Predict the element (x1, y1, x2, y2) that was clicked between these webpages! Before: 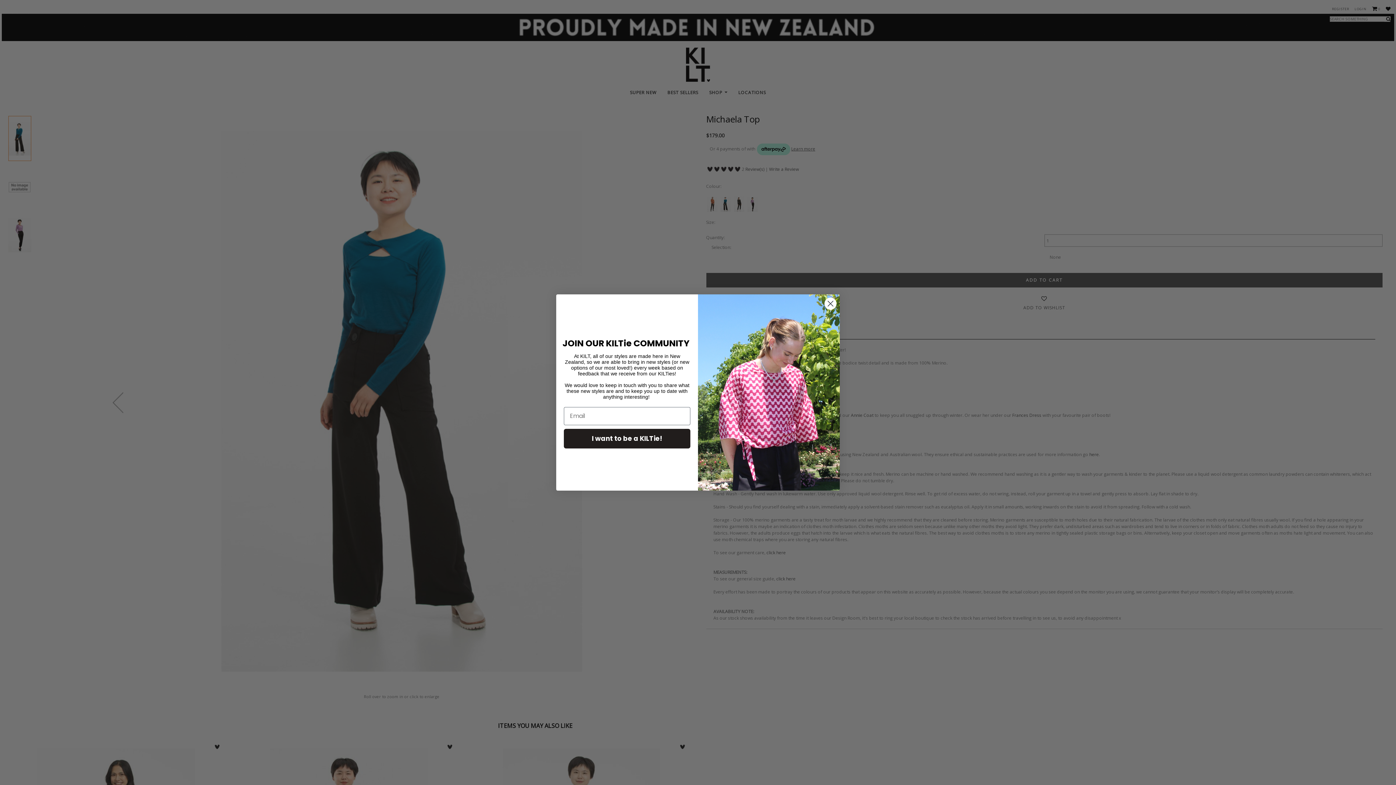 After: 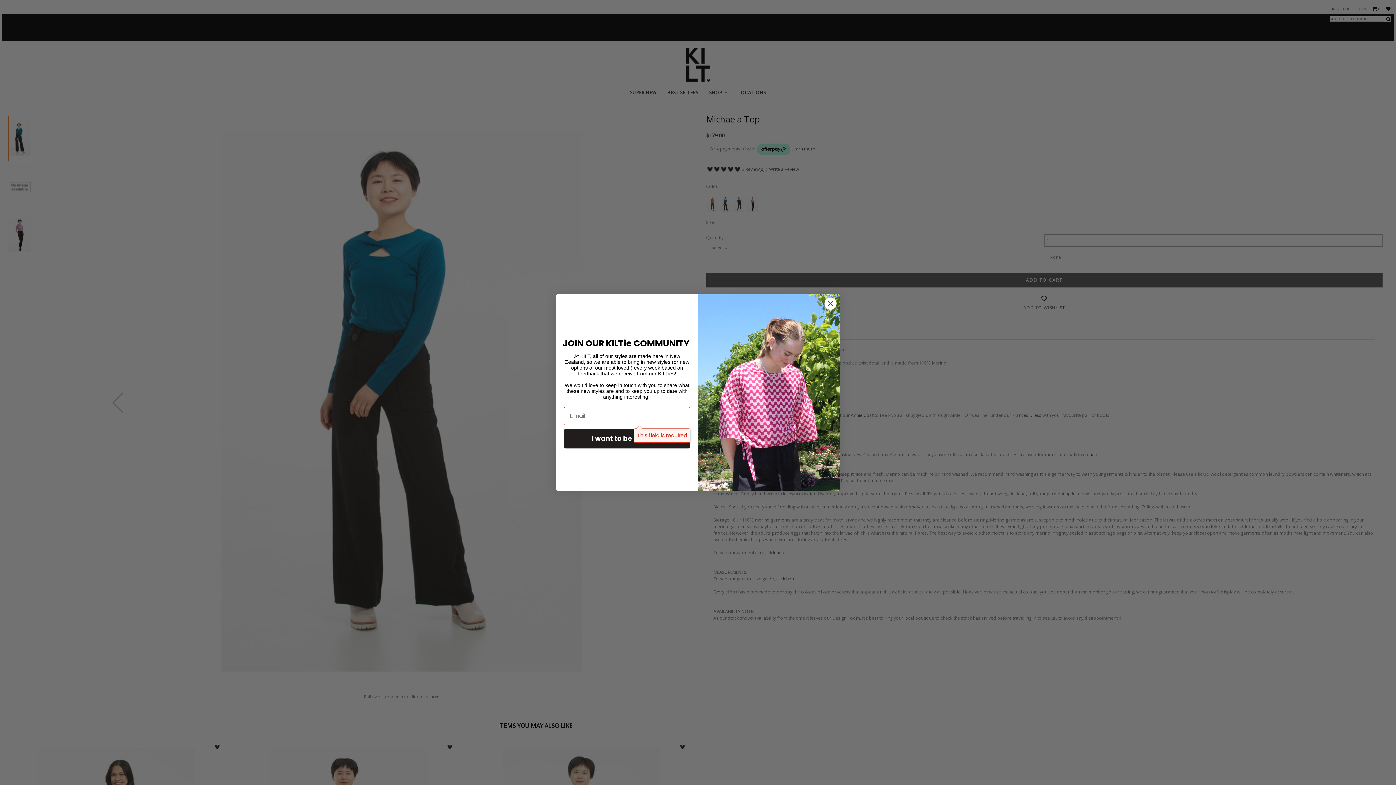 Action: bbox: (564, 428, 690, 448) label: I want to be a KILTie!